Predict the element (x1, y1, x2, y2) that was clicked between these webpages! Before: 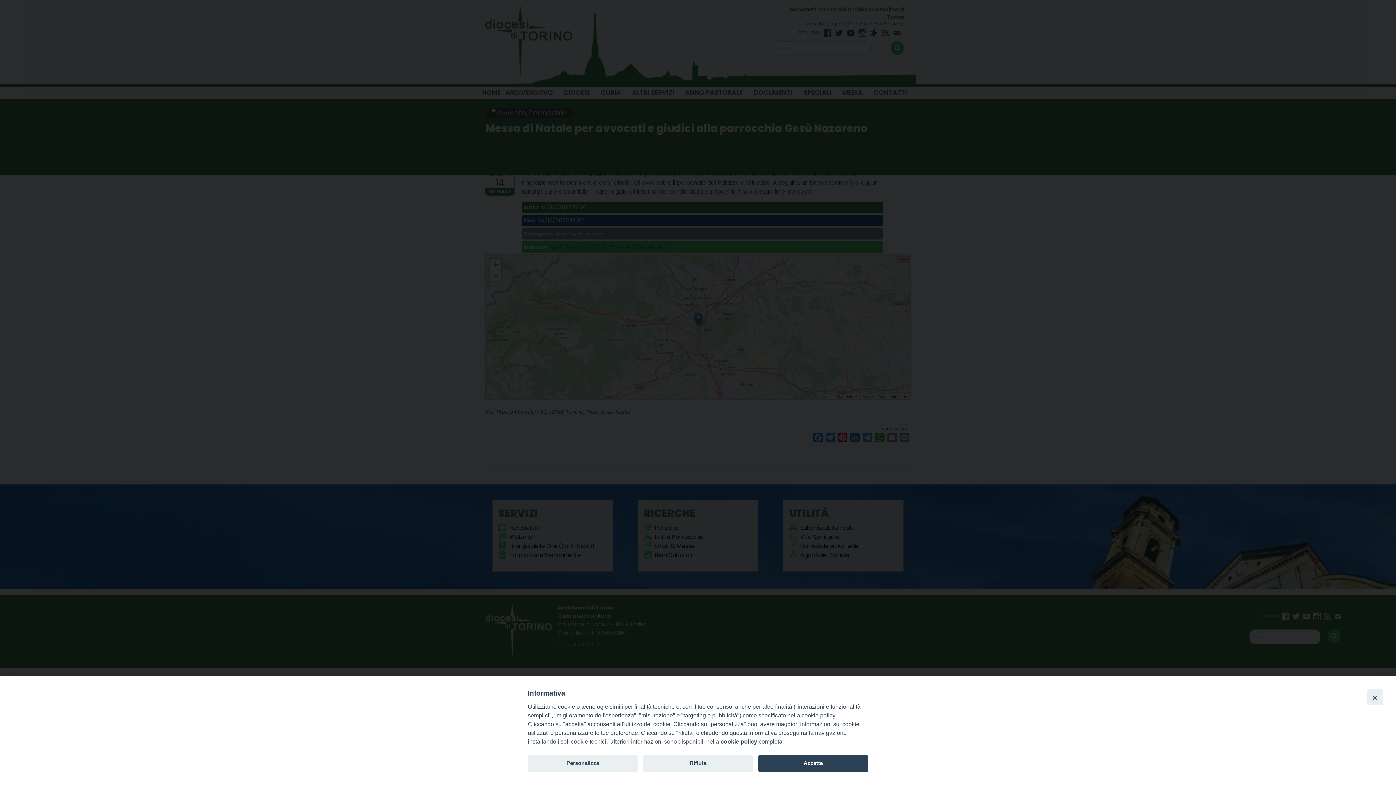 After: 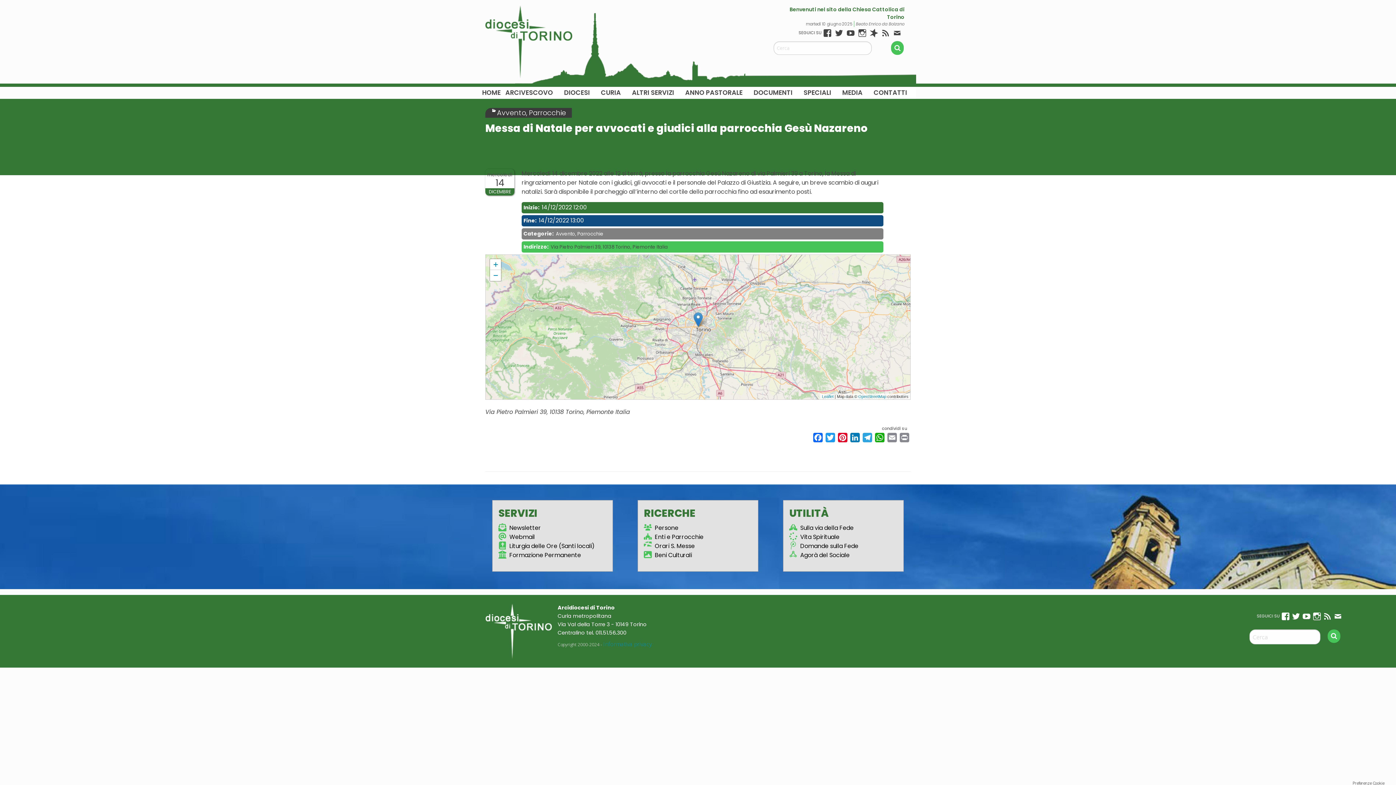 Action: bbox: (758, 755, 868, 772) label: Accetta